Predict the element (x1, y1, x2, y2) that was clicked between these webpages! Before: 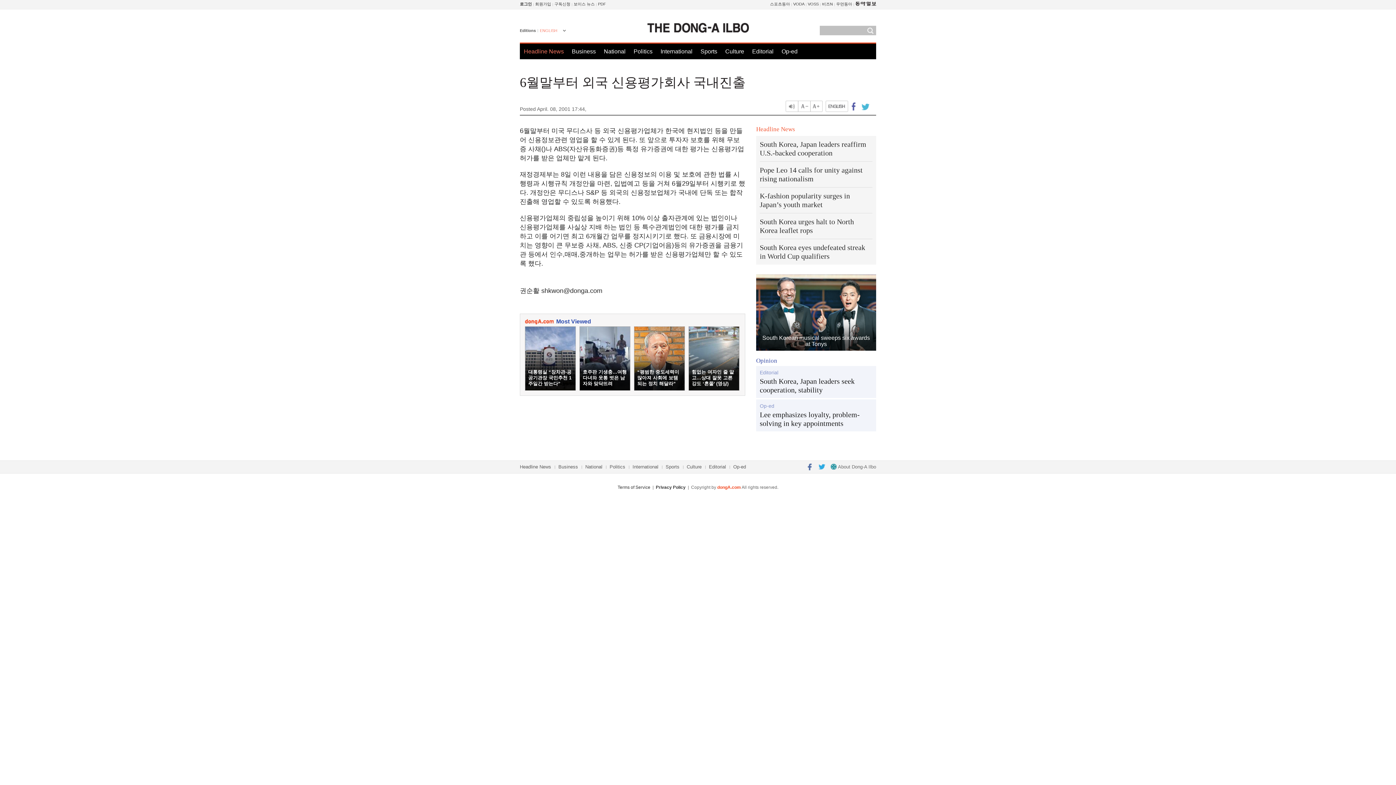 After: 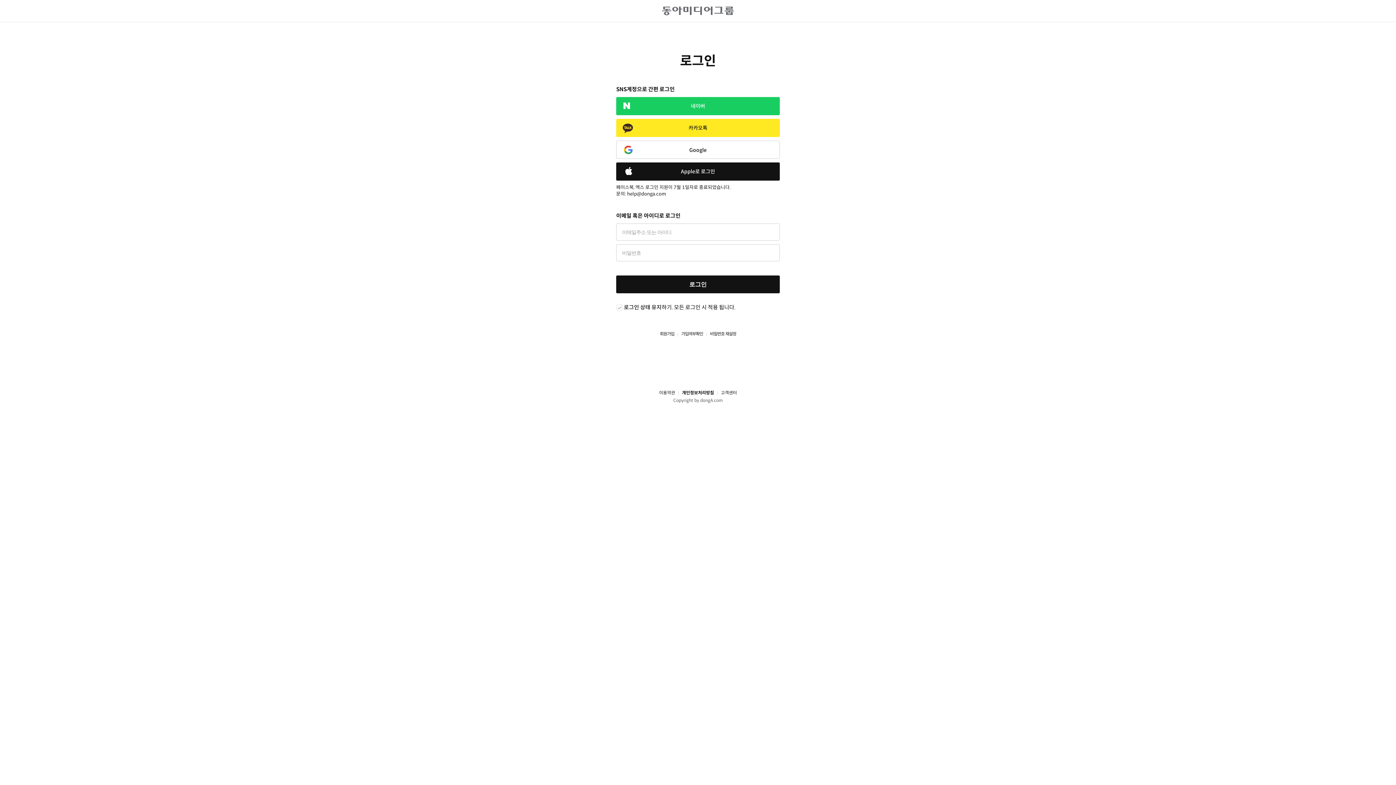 Action: bbox: (520, 1, 532, 6) label: 로그인